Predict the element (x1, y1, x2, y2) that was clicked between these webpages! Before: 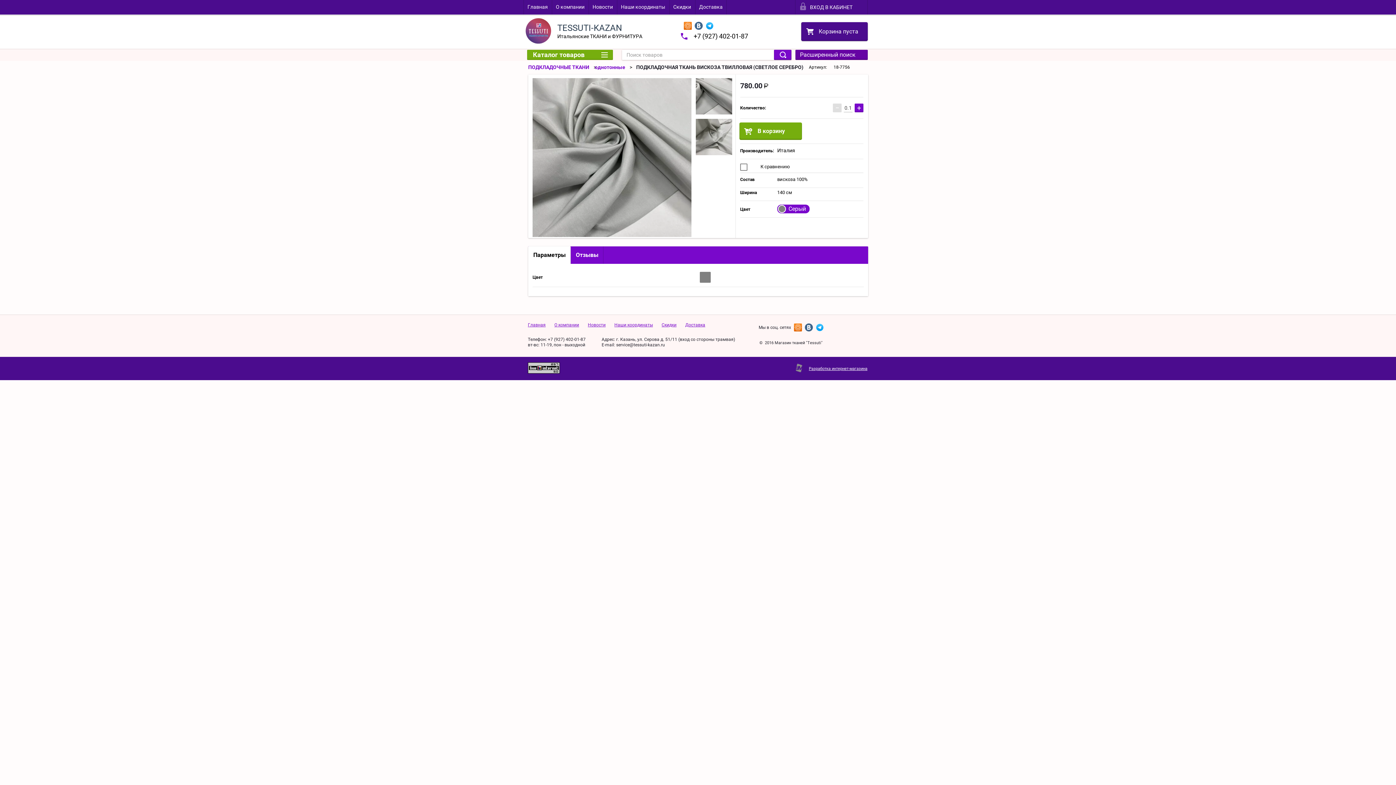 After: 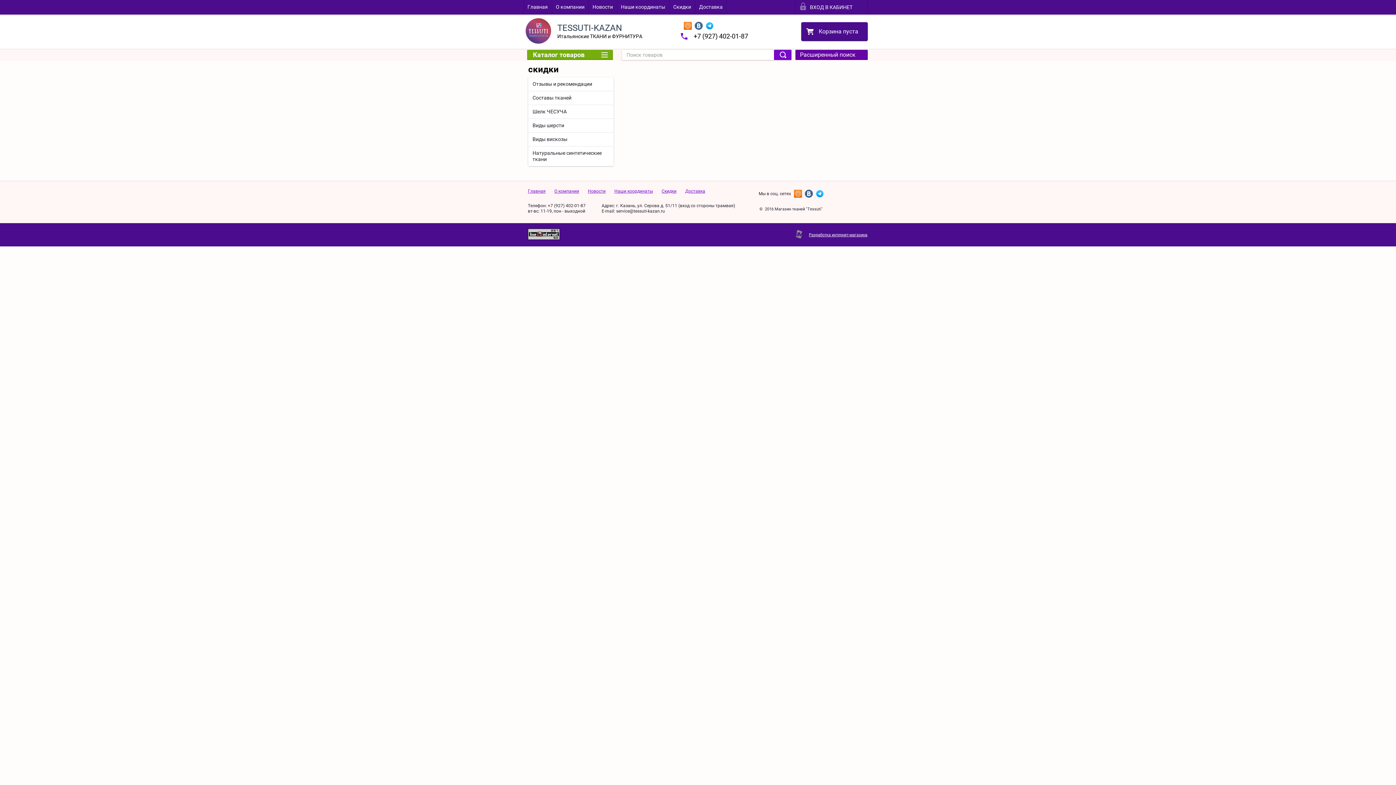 Action: label: Скидки bbox: (661, 322, 676, 328)